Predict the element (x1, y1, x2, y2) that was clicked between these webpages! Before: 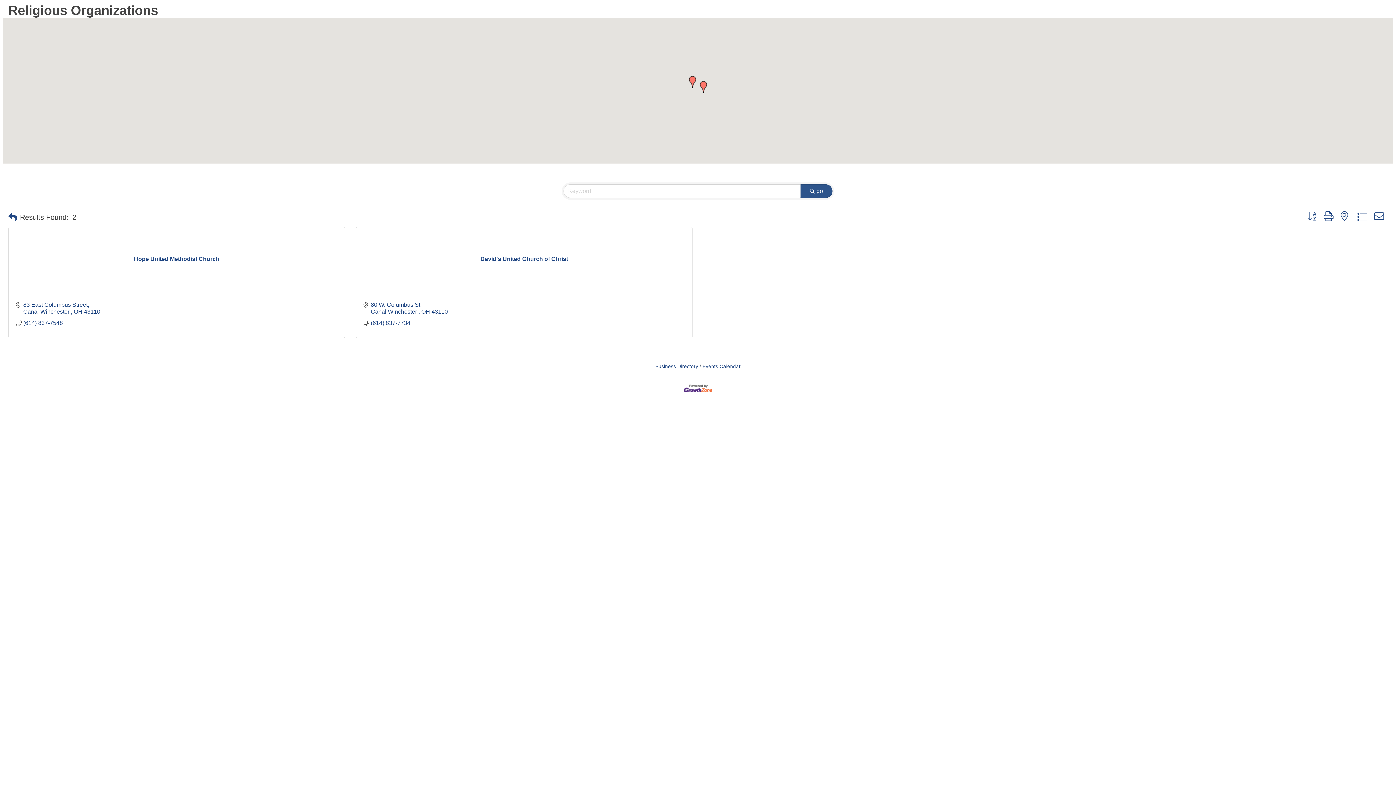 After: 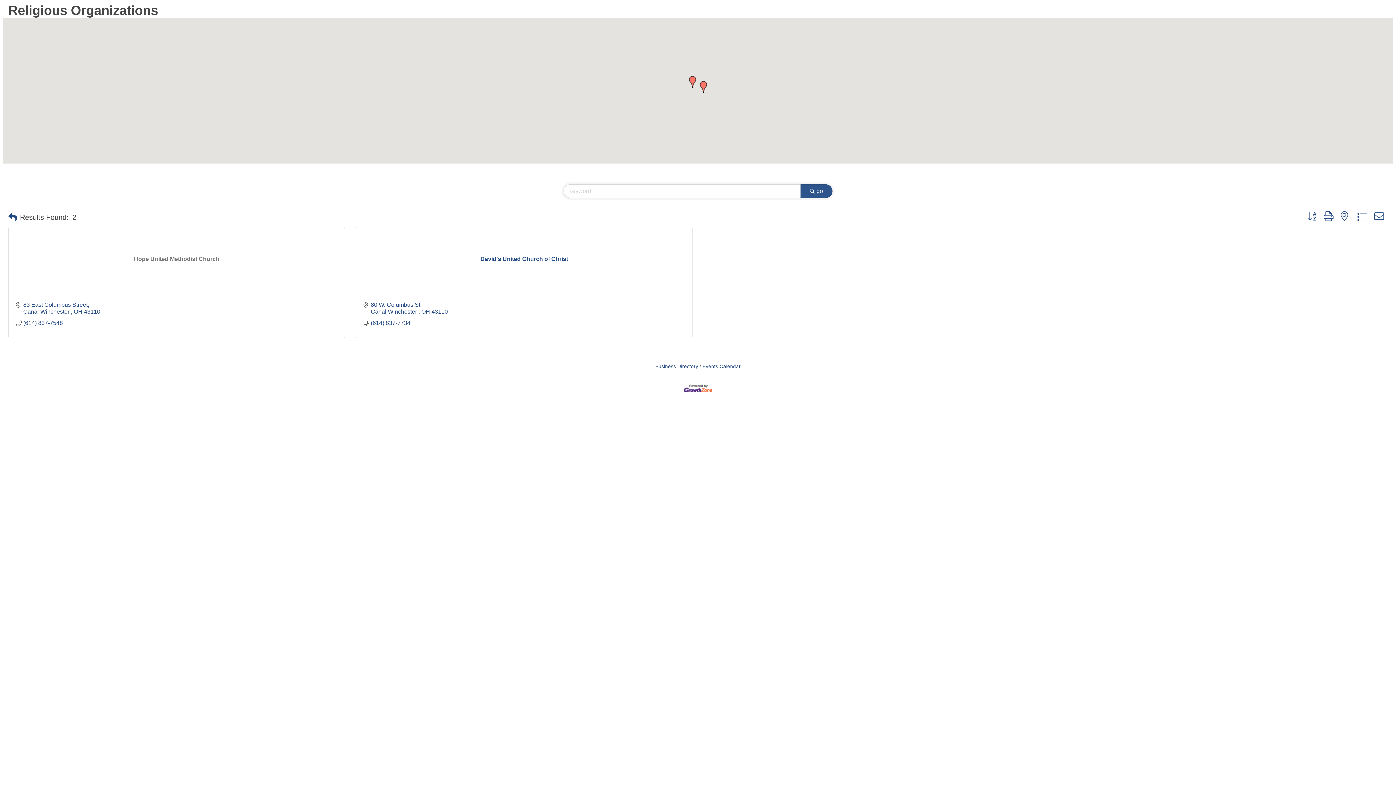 Action: bbox: (16, 255, 337, 262) label: Hope United Methodist Church